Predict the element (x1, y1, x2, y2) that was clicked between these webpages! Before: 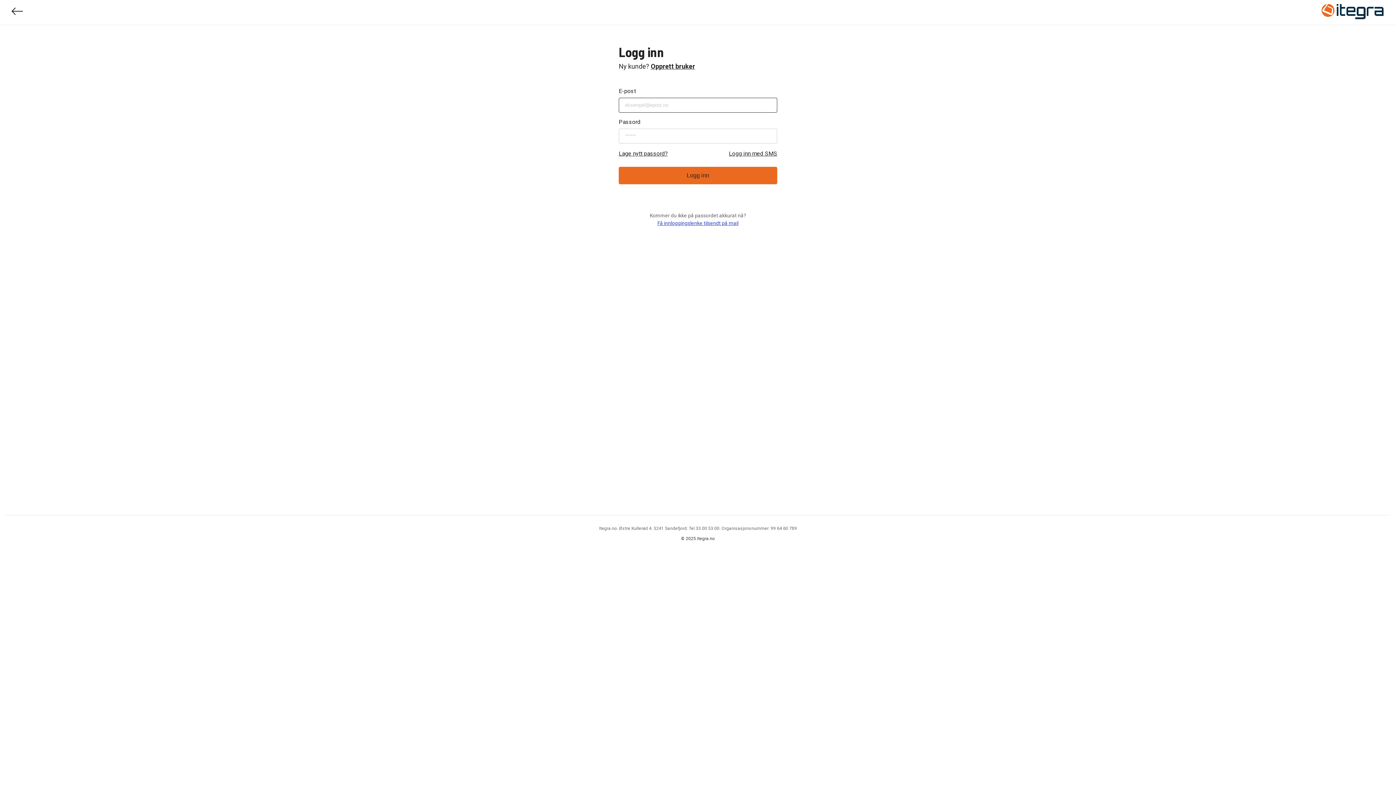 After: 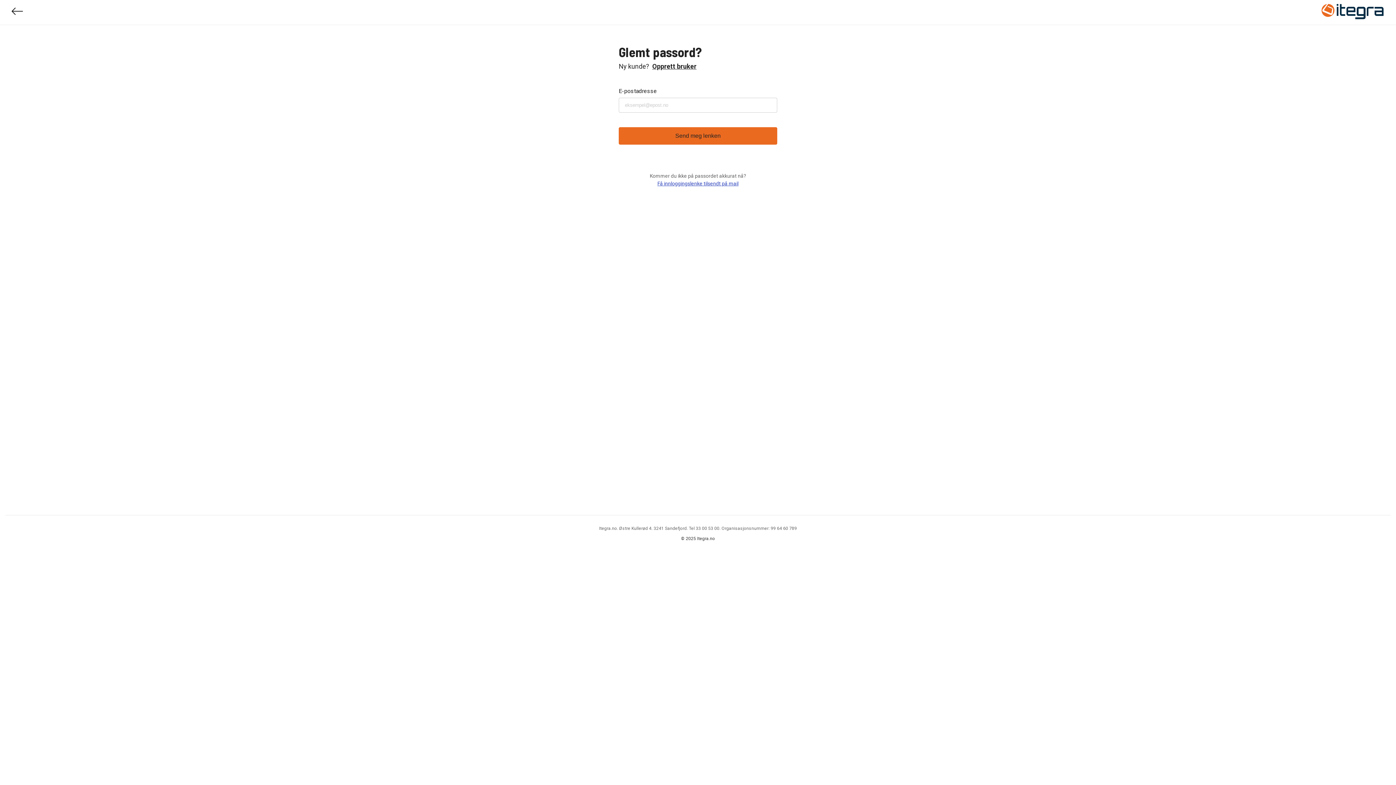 Action: label: Lage nytt passord? bbox: (618, 149, 668, 158)